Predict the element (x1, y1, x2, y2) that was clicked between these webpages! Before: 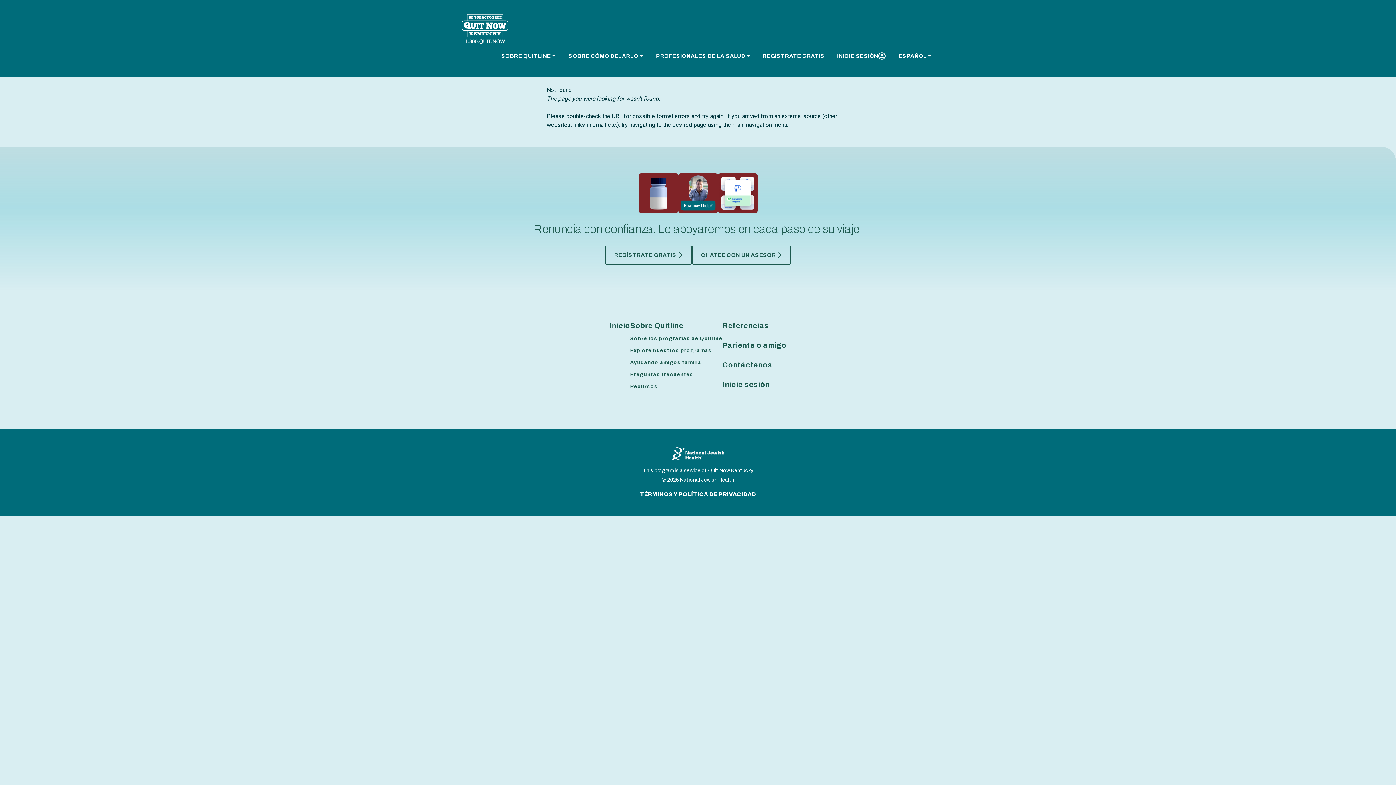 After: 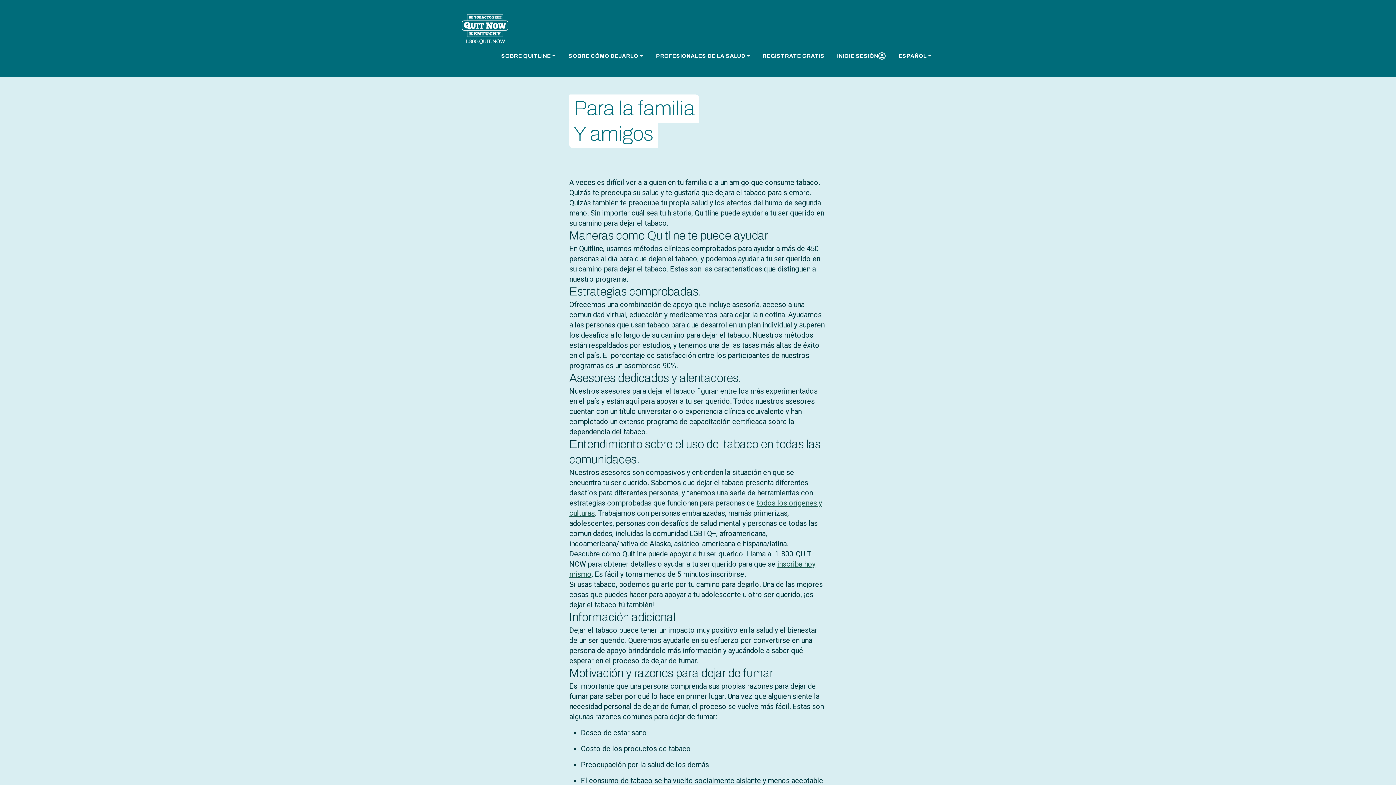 Action: label: Pariente o amigo bbox: (722, 341, 786, 349)